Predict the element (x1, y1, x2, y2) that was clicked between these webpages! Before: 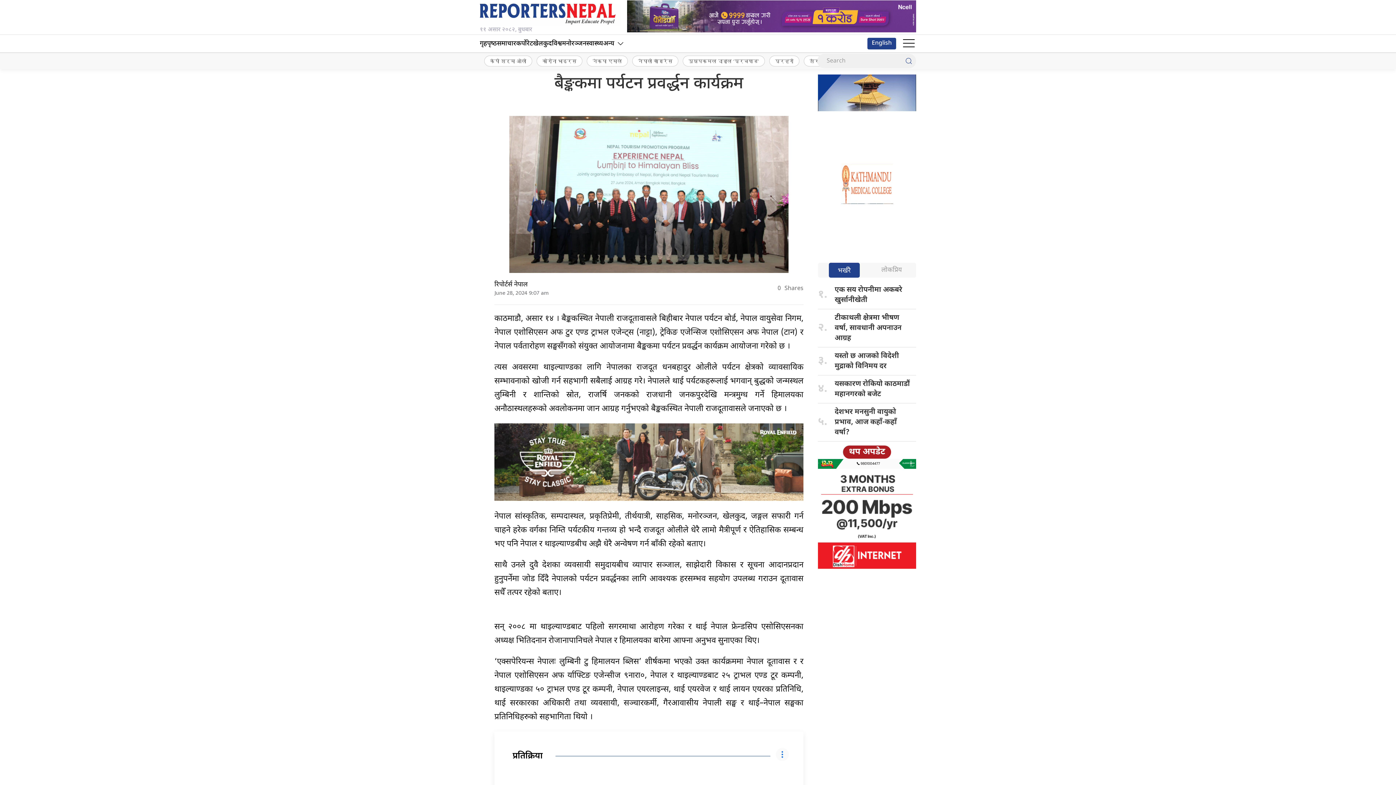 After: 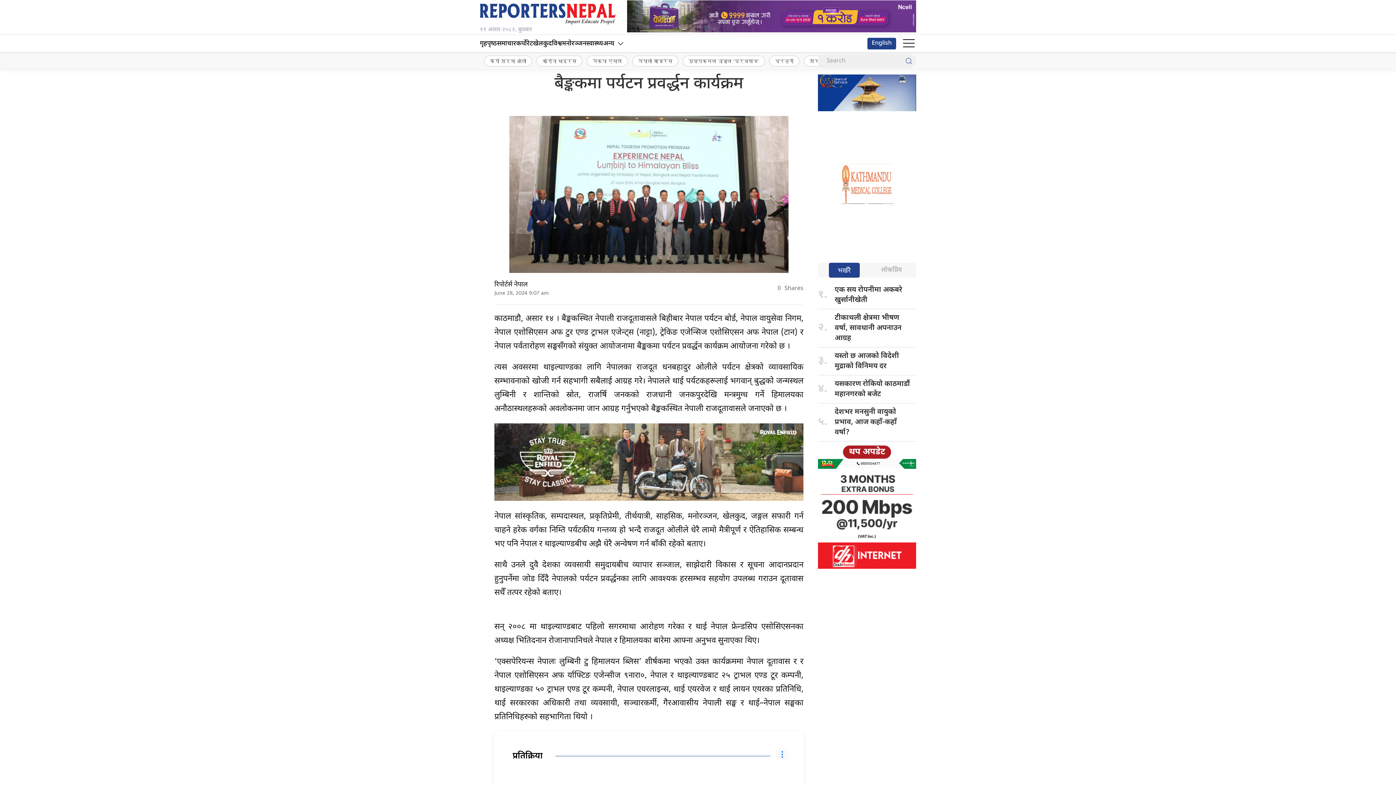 Action: bbox: (818, 517, 916, 525)